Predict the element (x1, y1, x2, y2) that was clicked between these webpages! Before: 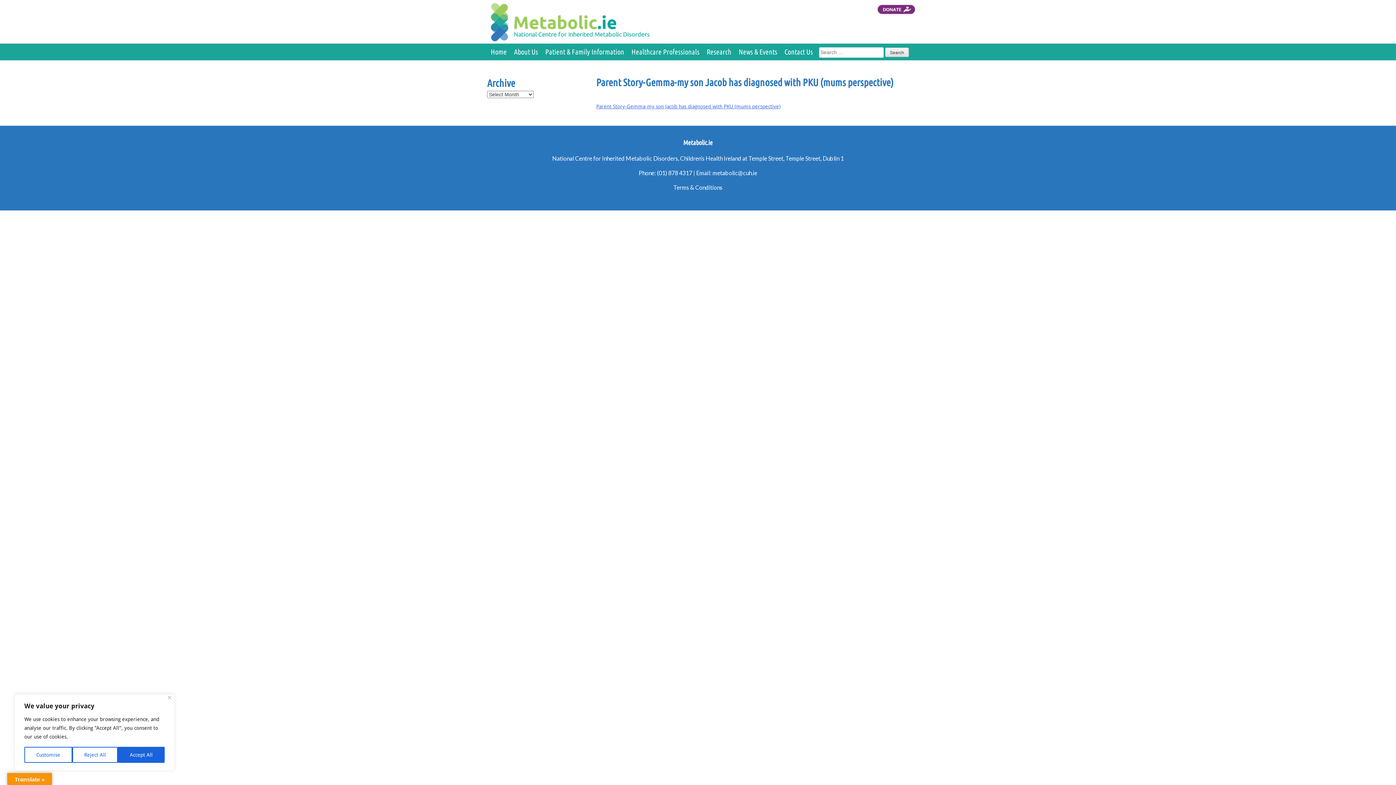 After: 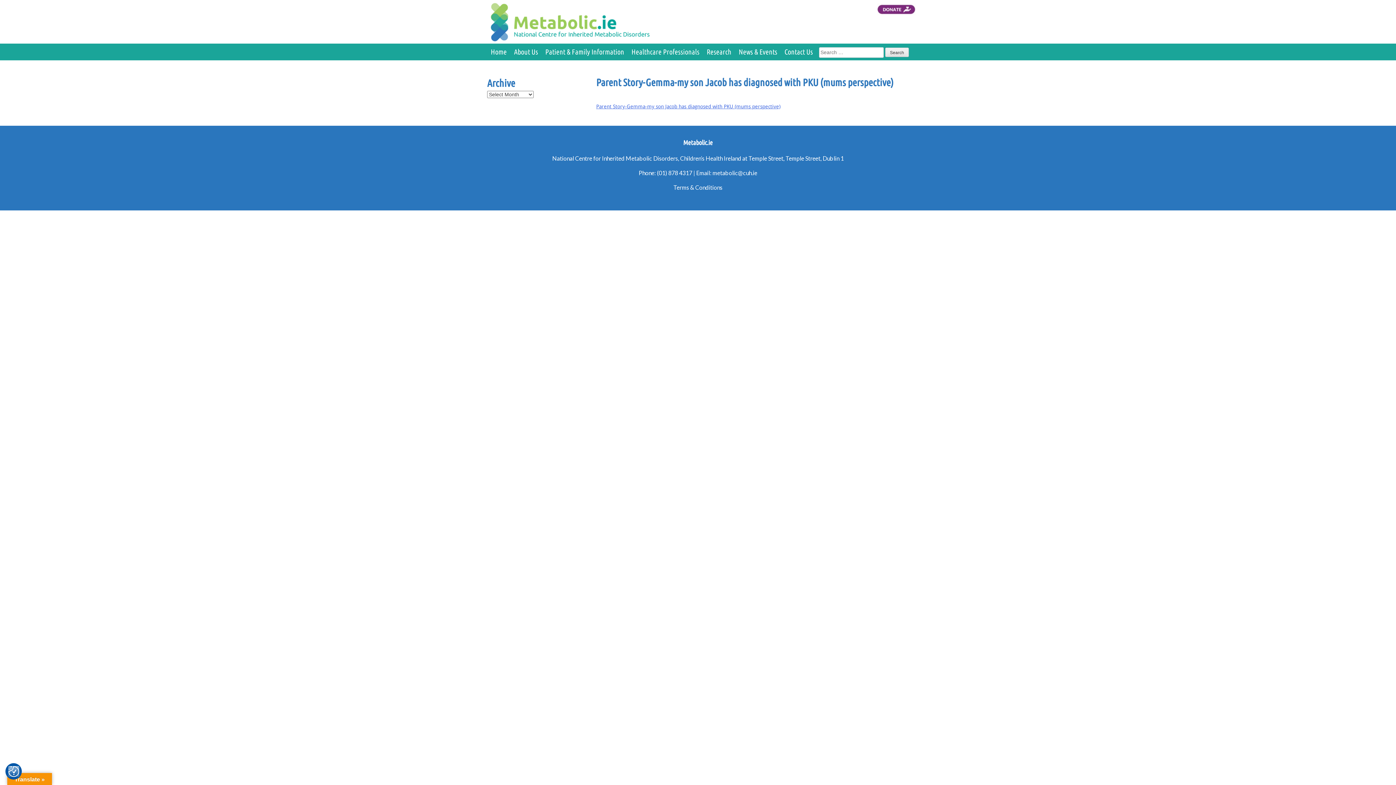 Action: bbox: (117, 747, 164, 763) label: Accept All